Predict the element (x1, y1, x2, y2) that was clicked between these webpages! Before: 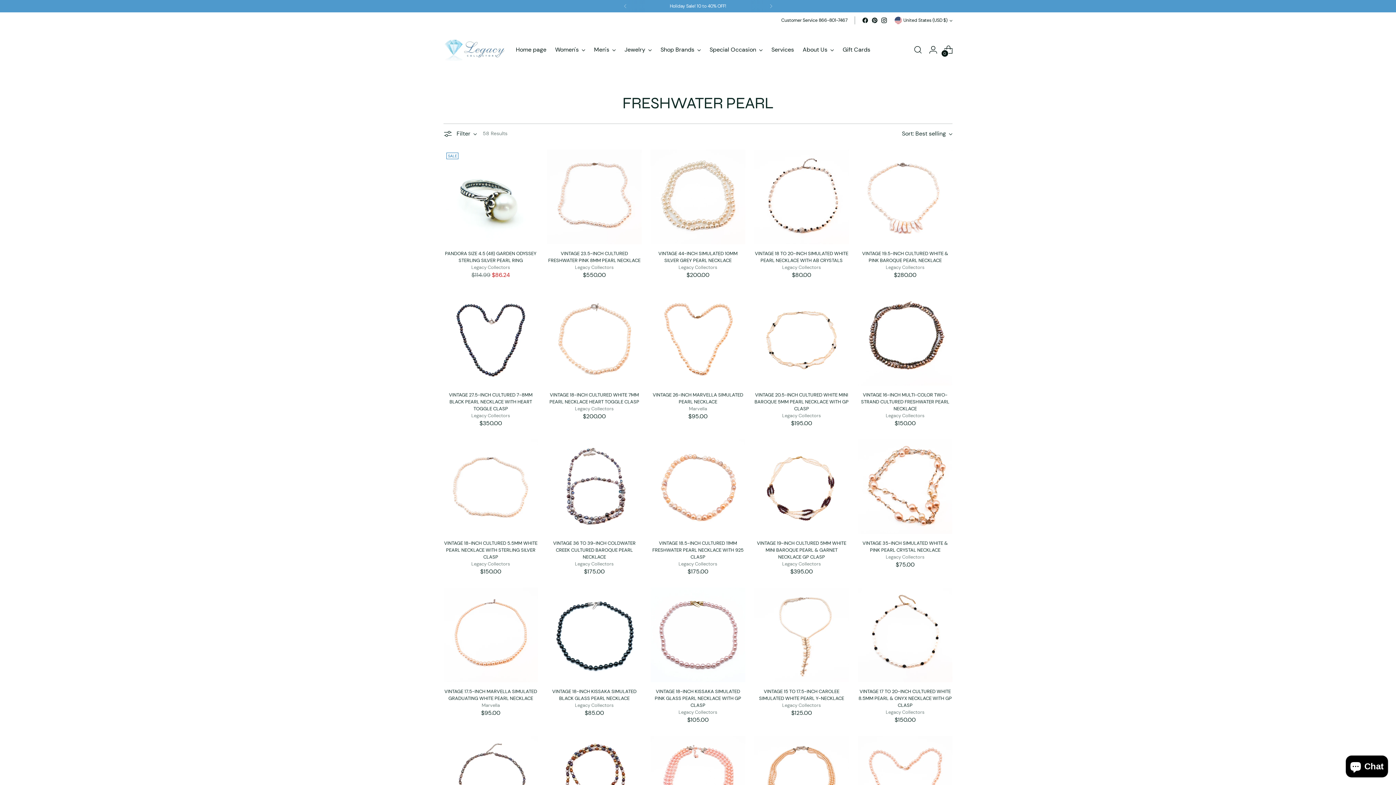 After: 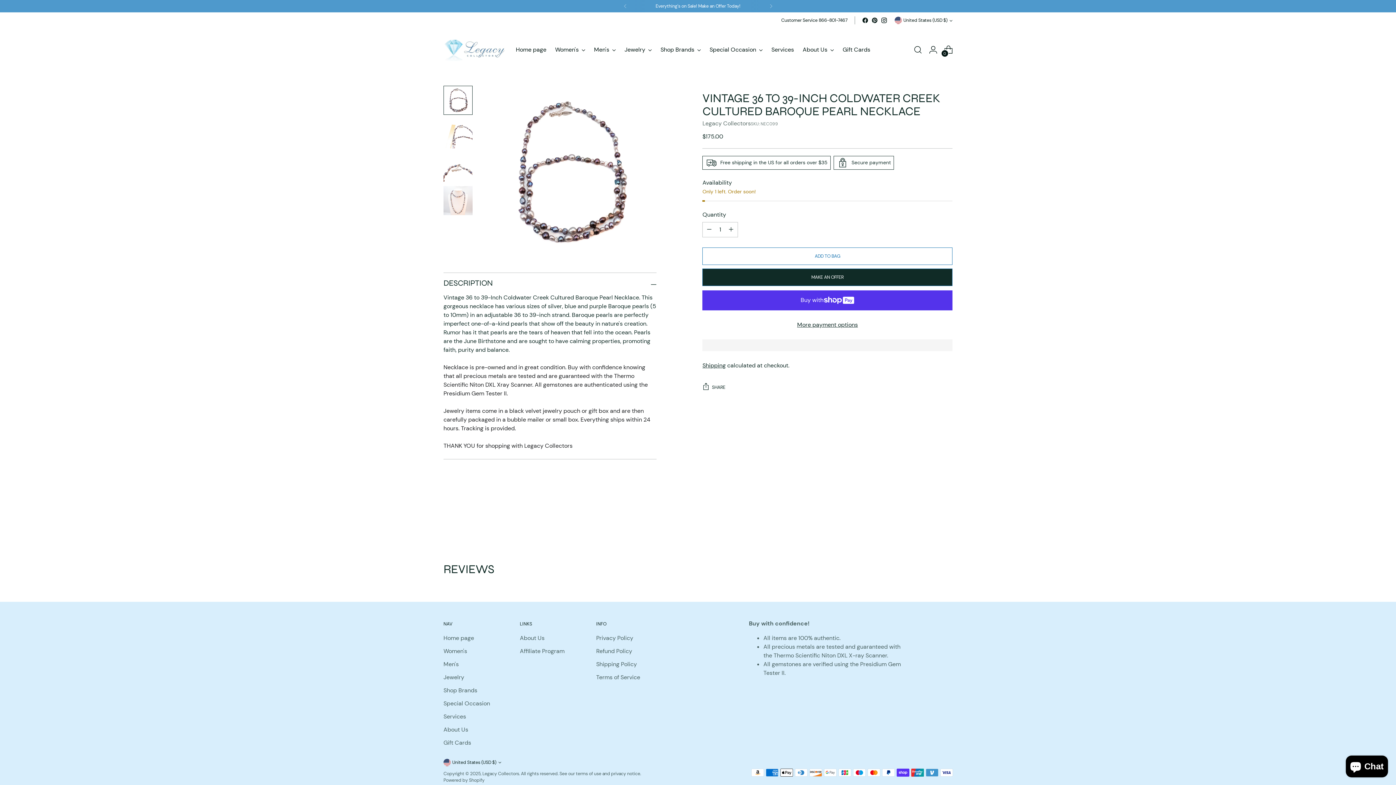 Action: bbox: (553, 540, 635, 560) label: VINTAGE 36 TO 39-INCH COLDWATER CREEK CULTURED BAROQUE PEARL NECKLACE